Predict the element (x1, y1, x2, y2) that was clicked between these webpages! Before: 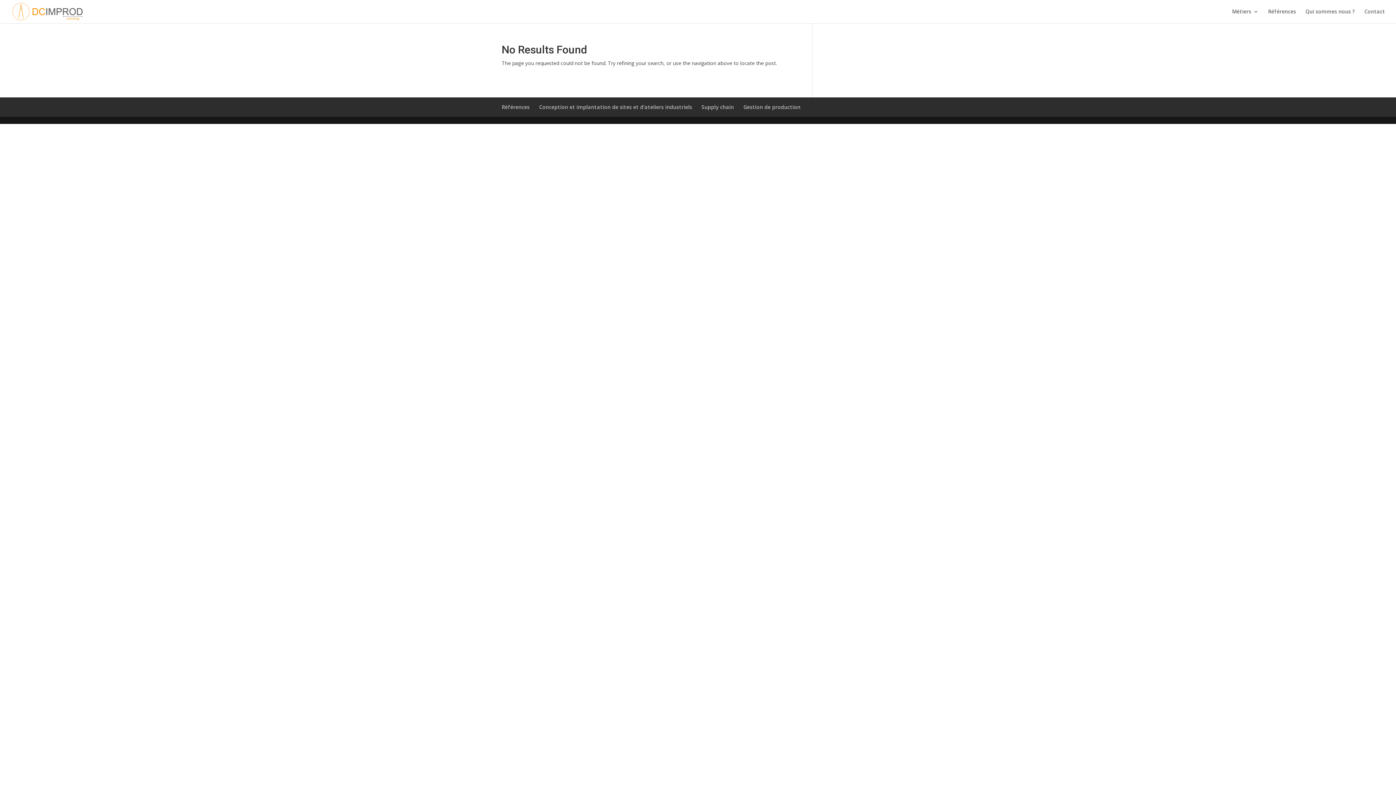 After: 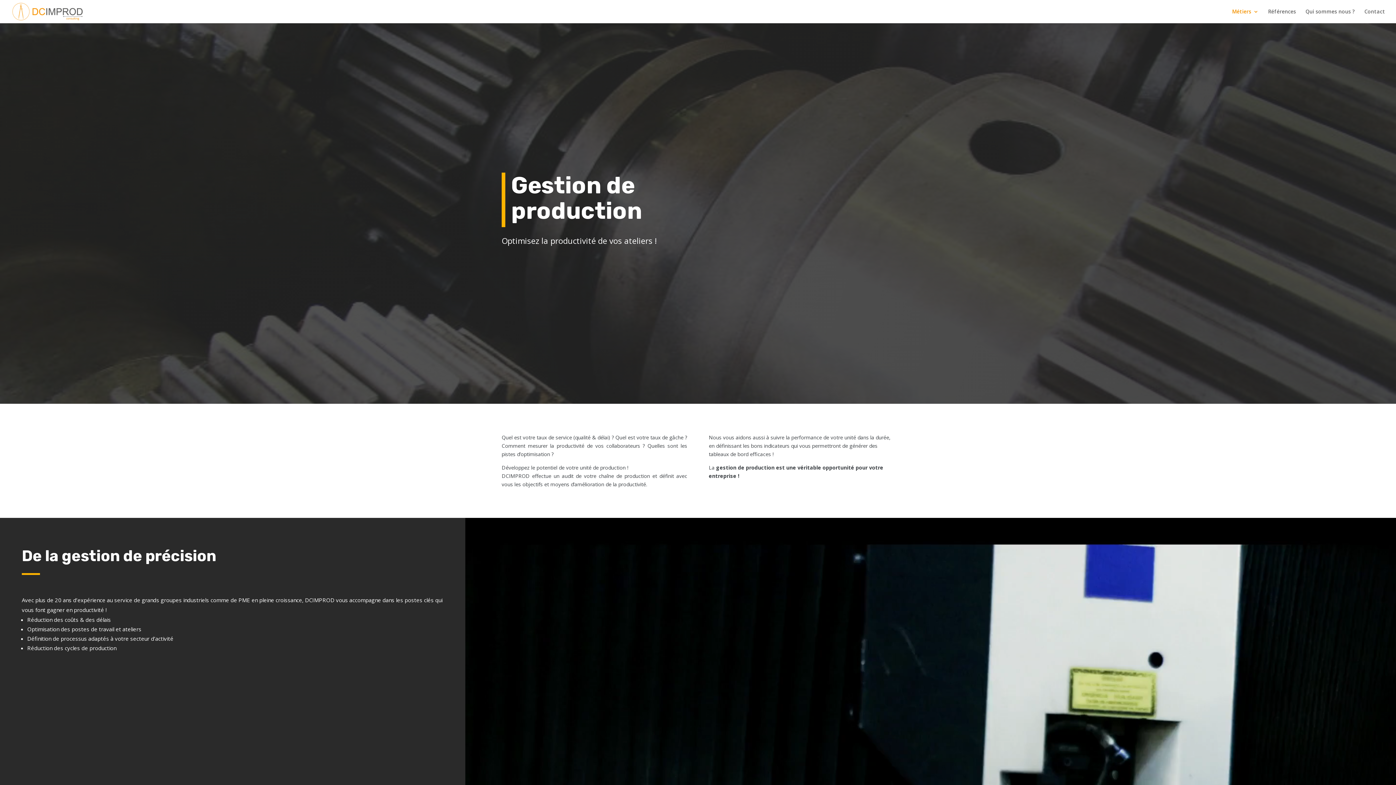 Action: bbox: (743, 103, 800, 110) label: Gestion de production